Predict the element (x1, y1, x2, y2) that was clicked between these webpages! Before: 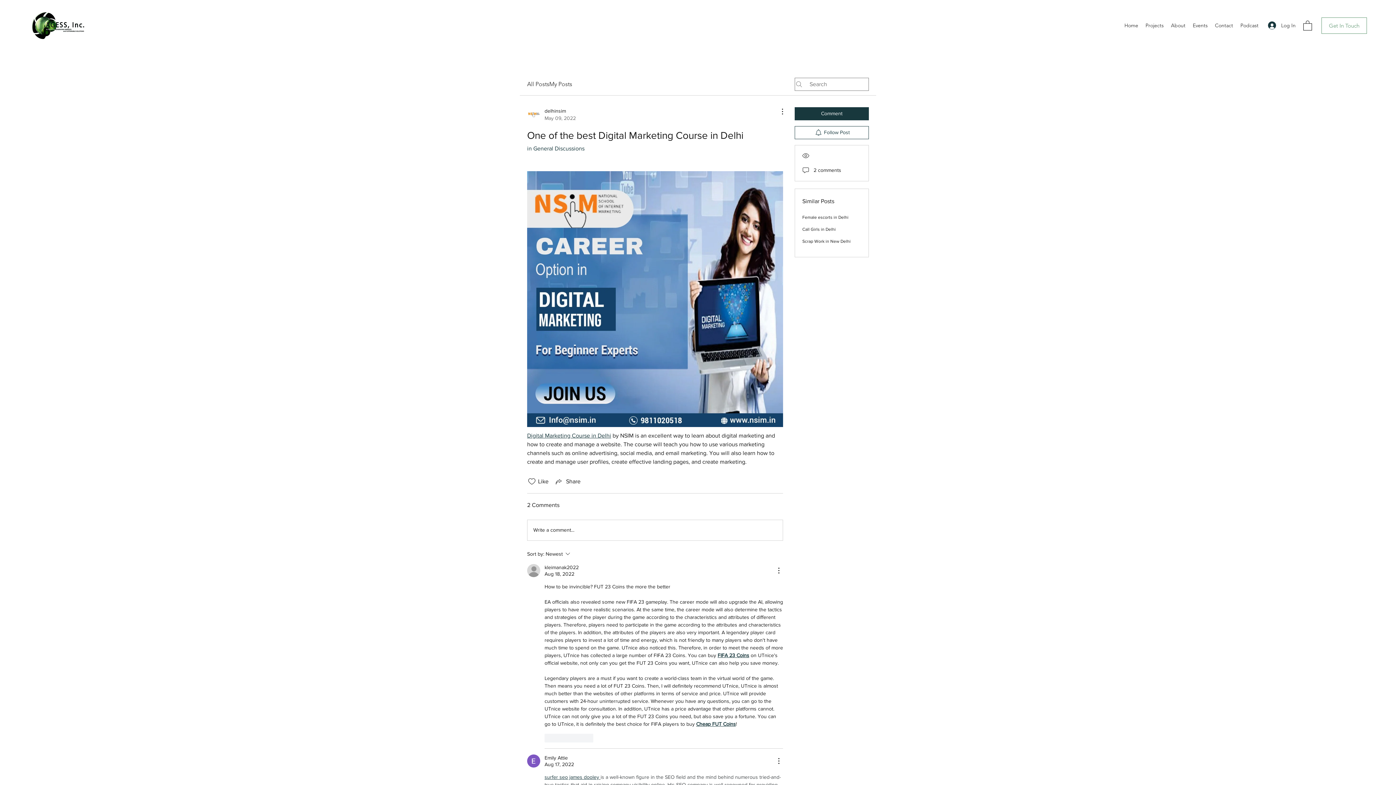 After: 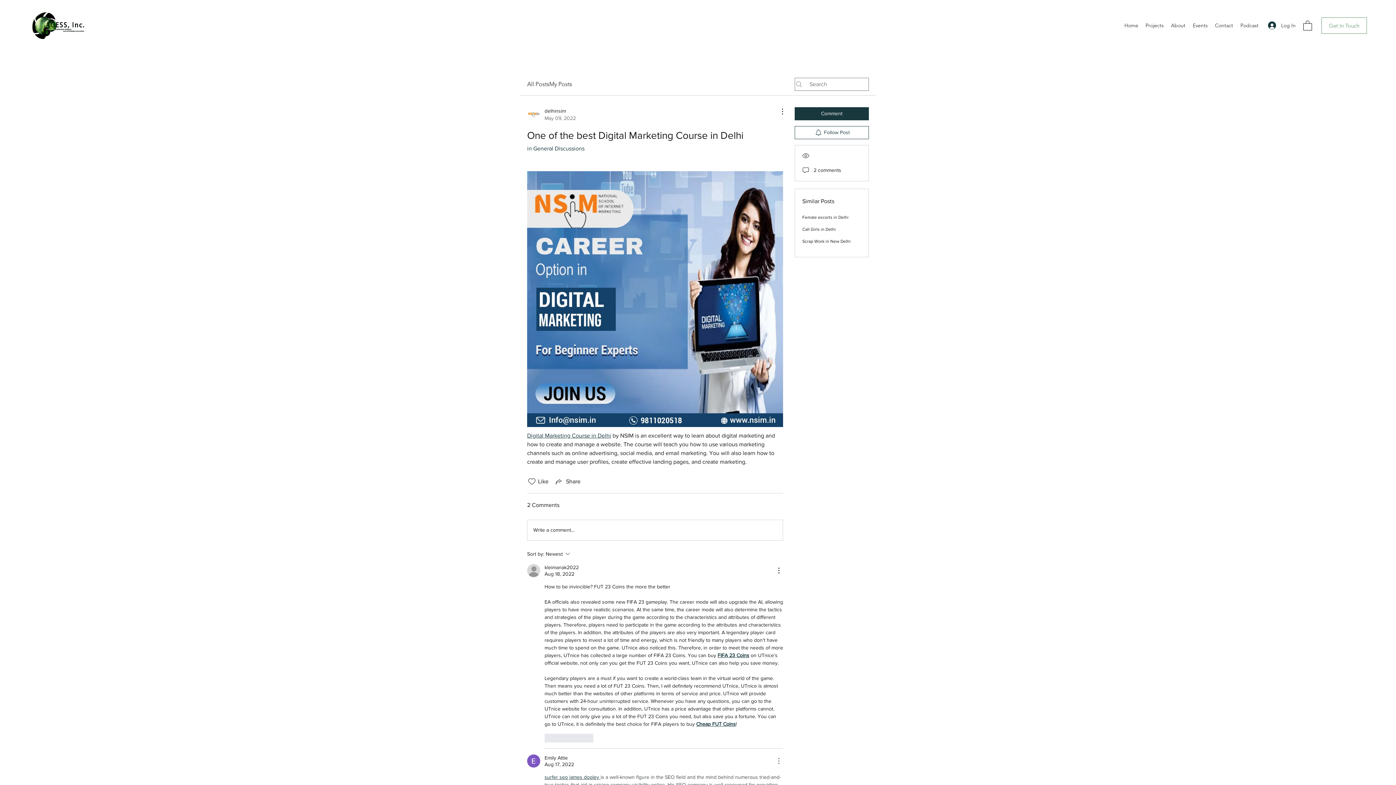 Action: label: More Actions bbox: (774, 756, 783, 765)